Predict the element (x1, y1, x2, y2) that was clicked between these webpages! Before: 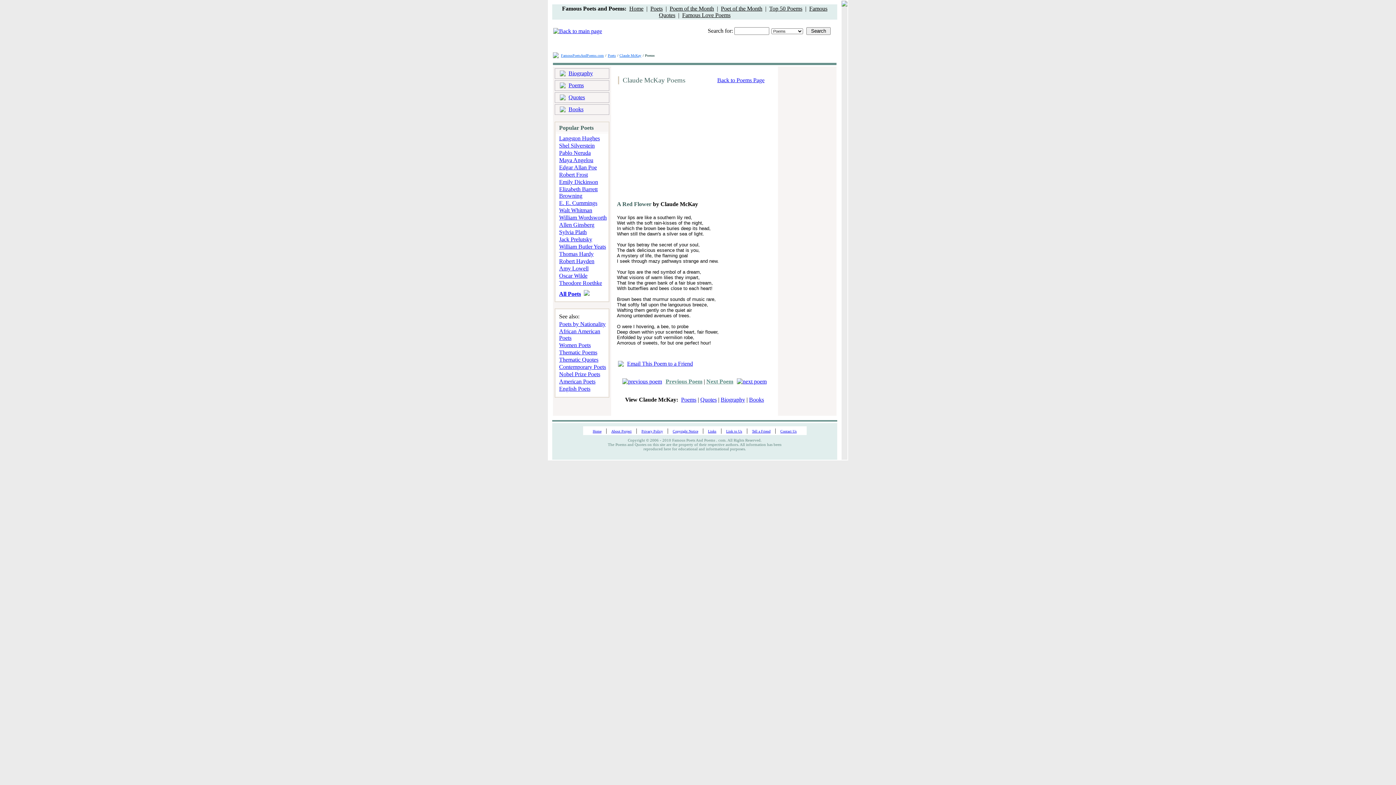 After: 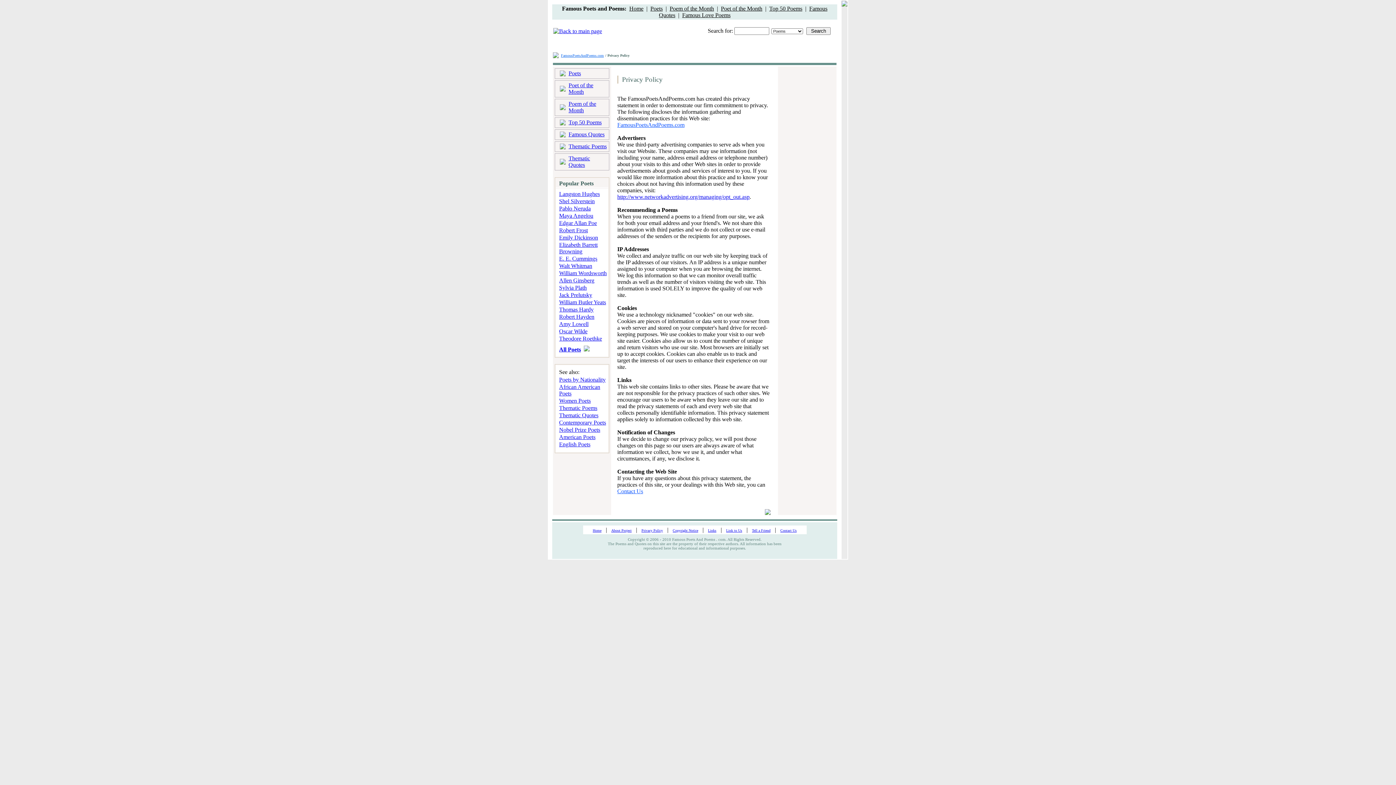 Action: bbox: (641, 429, 663, 433) label: Privacy Policy